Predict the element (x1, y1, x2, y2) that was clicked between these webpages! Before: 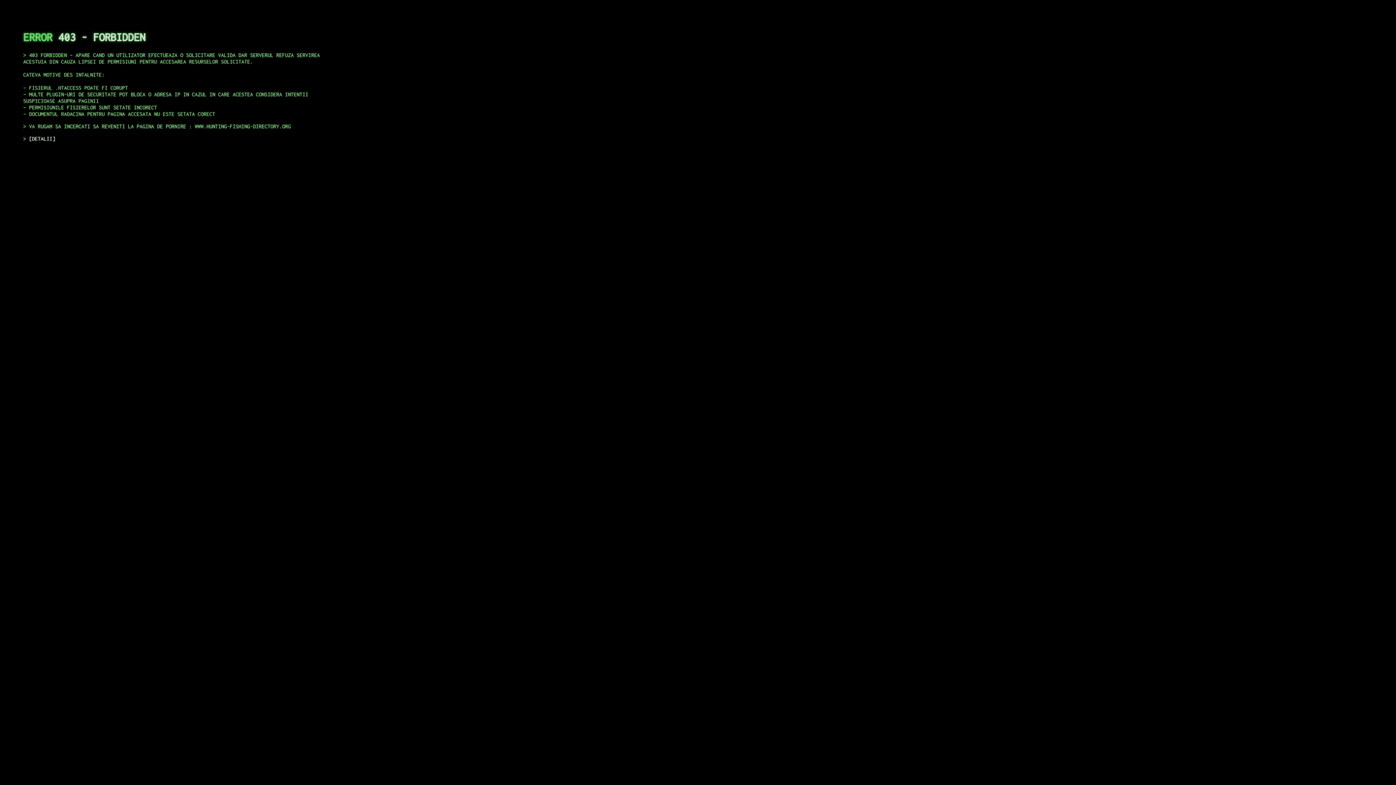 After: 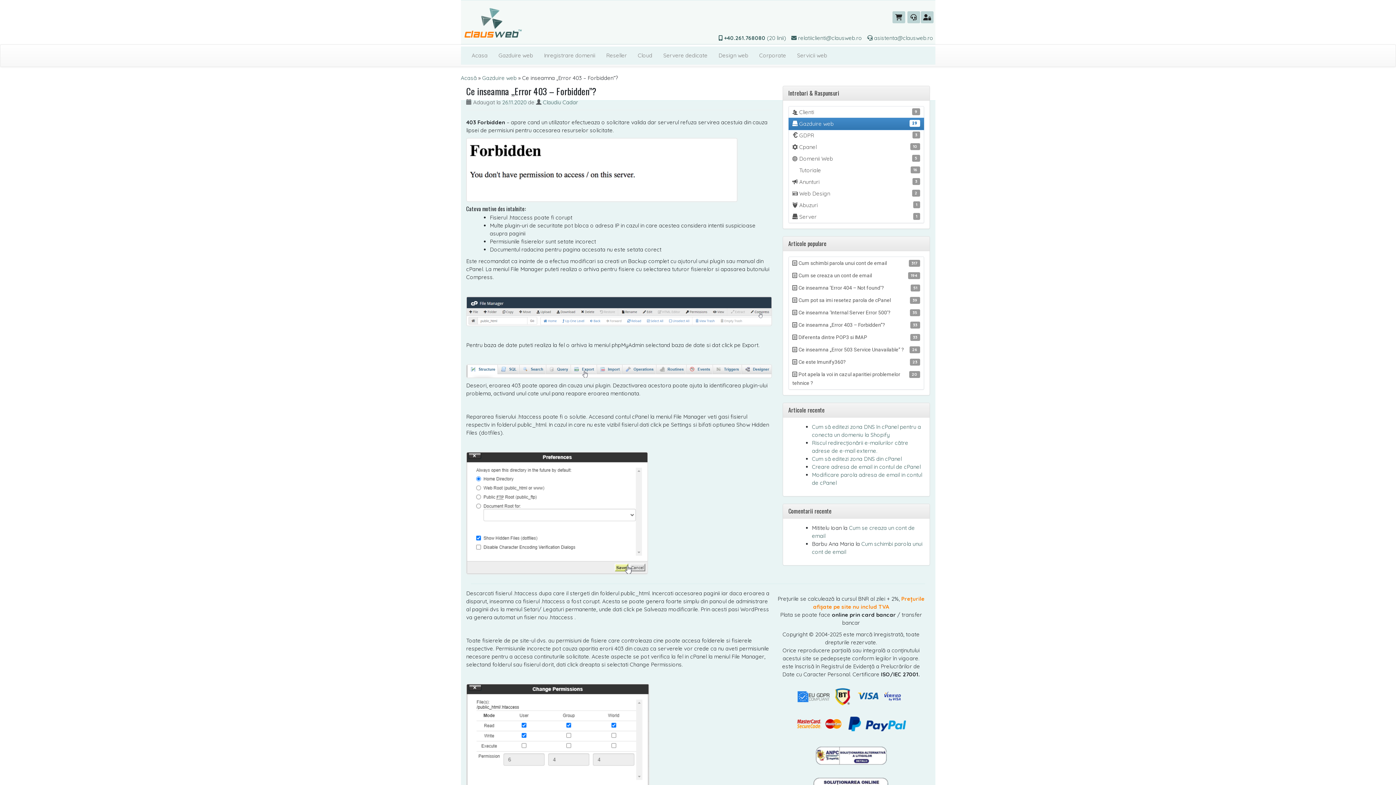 Action: bbox: (29, 135, 55, 141) label: DETALII